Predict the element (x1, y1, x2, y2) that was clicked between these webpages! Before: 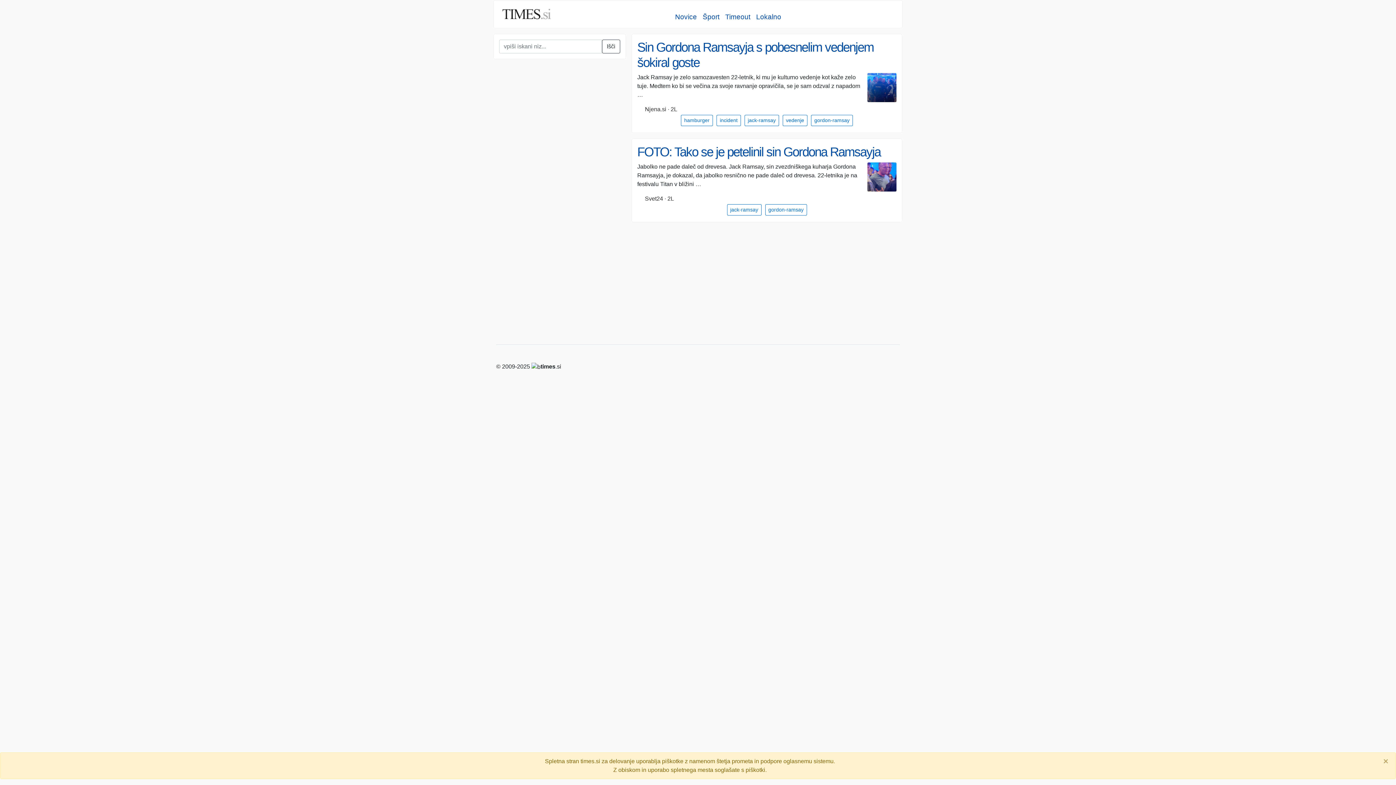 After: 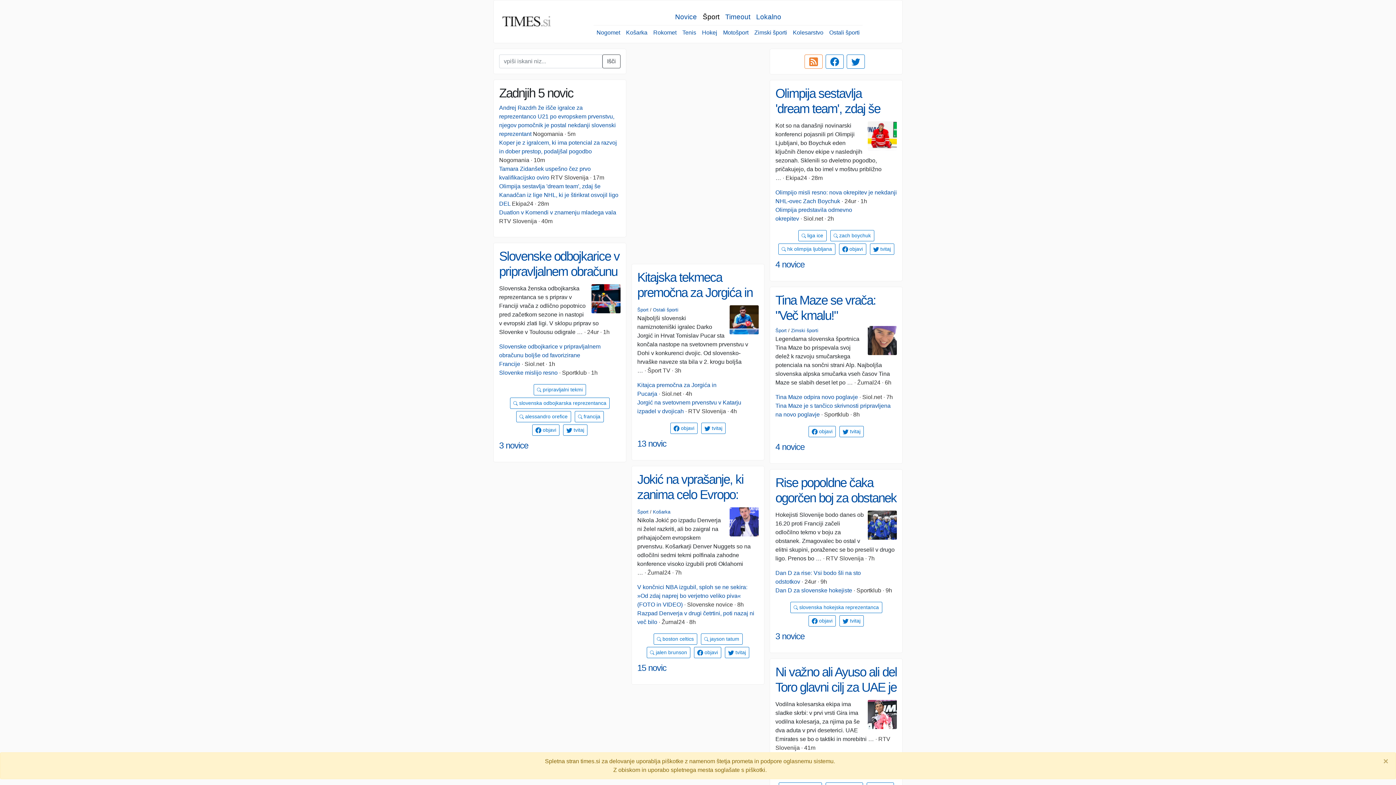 Action: label: Šport bbox: (700, 9, 722, 25)